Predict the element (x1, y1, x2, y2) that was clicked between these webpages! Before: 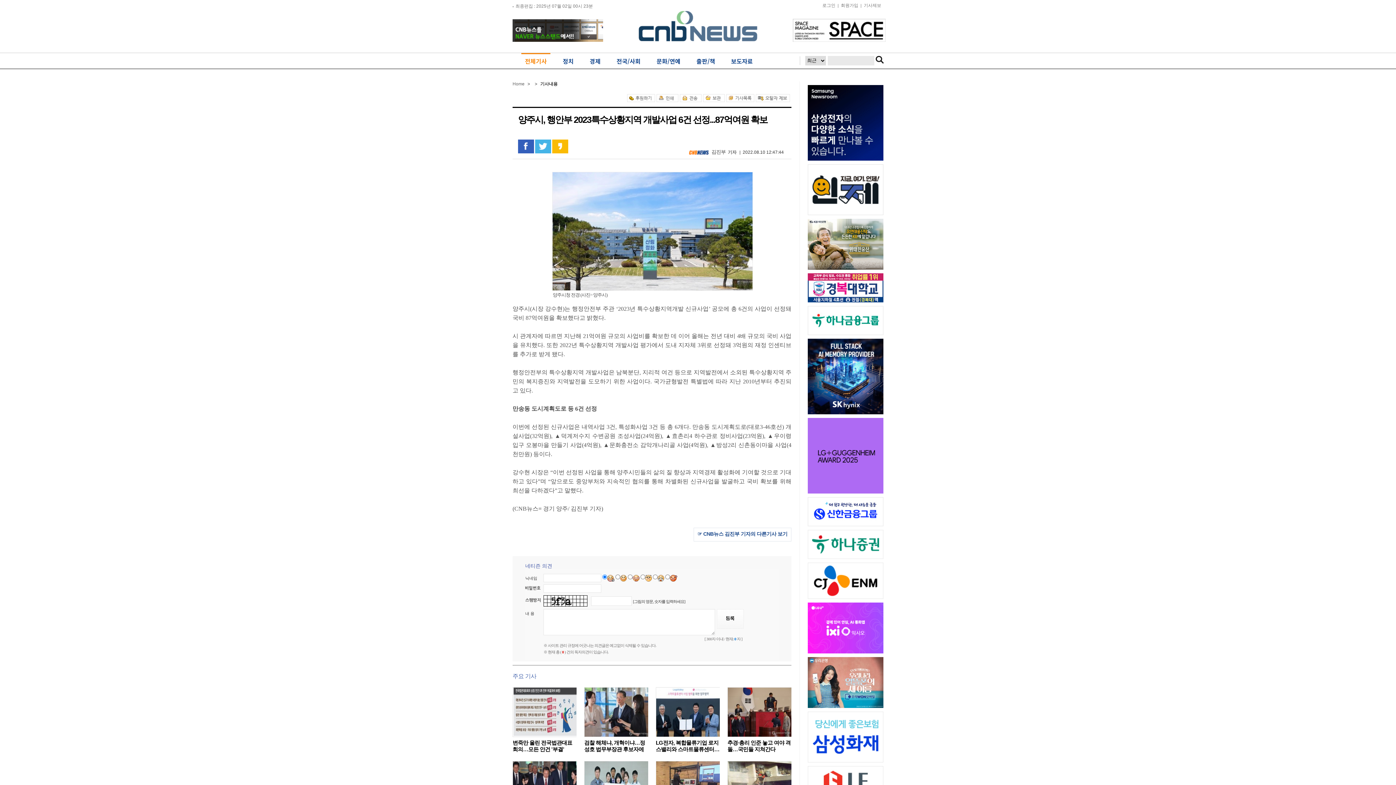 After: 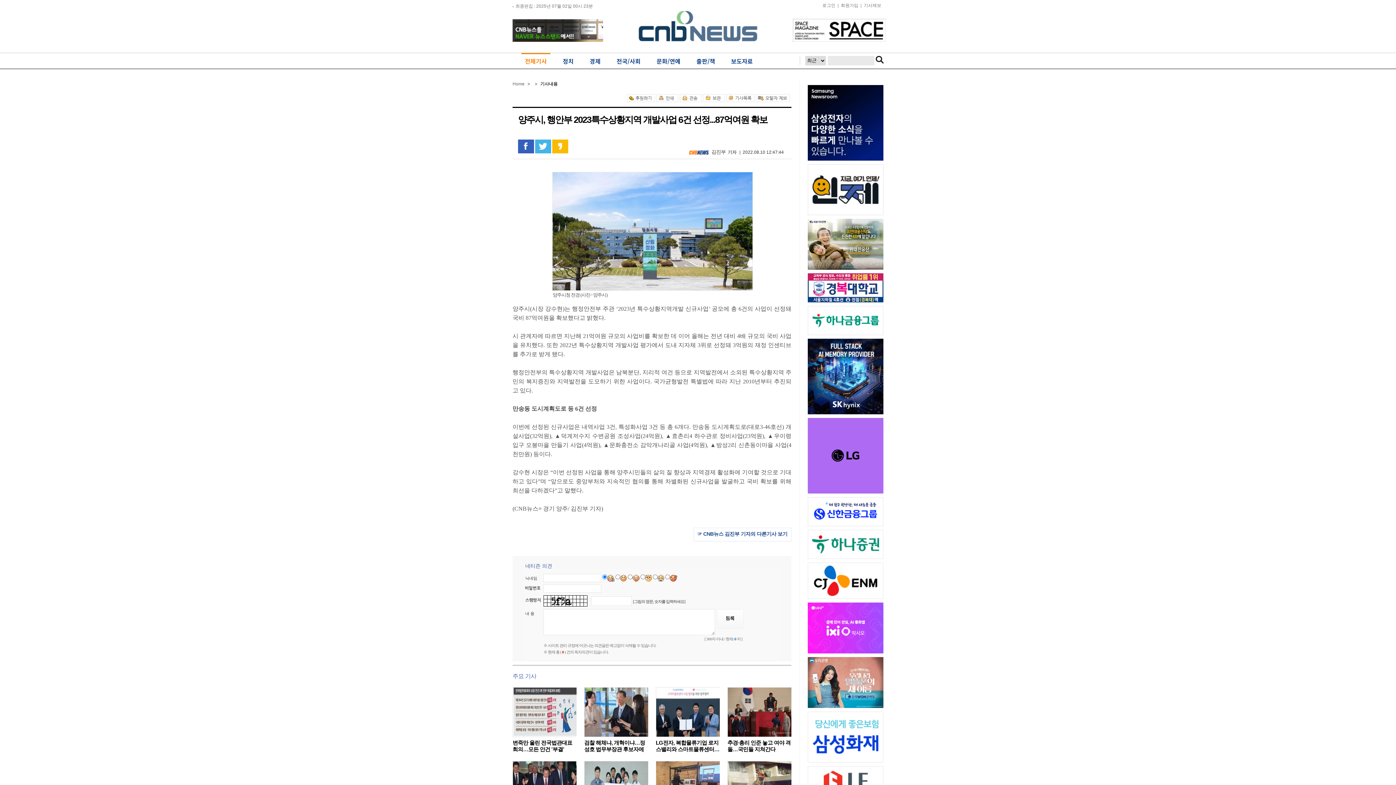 Action: bbox: (864, 0, 881, 10) label: 기사제보